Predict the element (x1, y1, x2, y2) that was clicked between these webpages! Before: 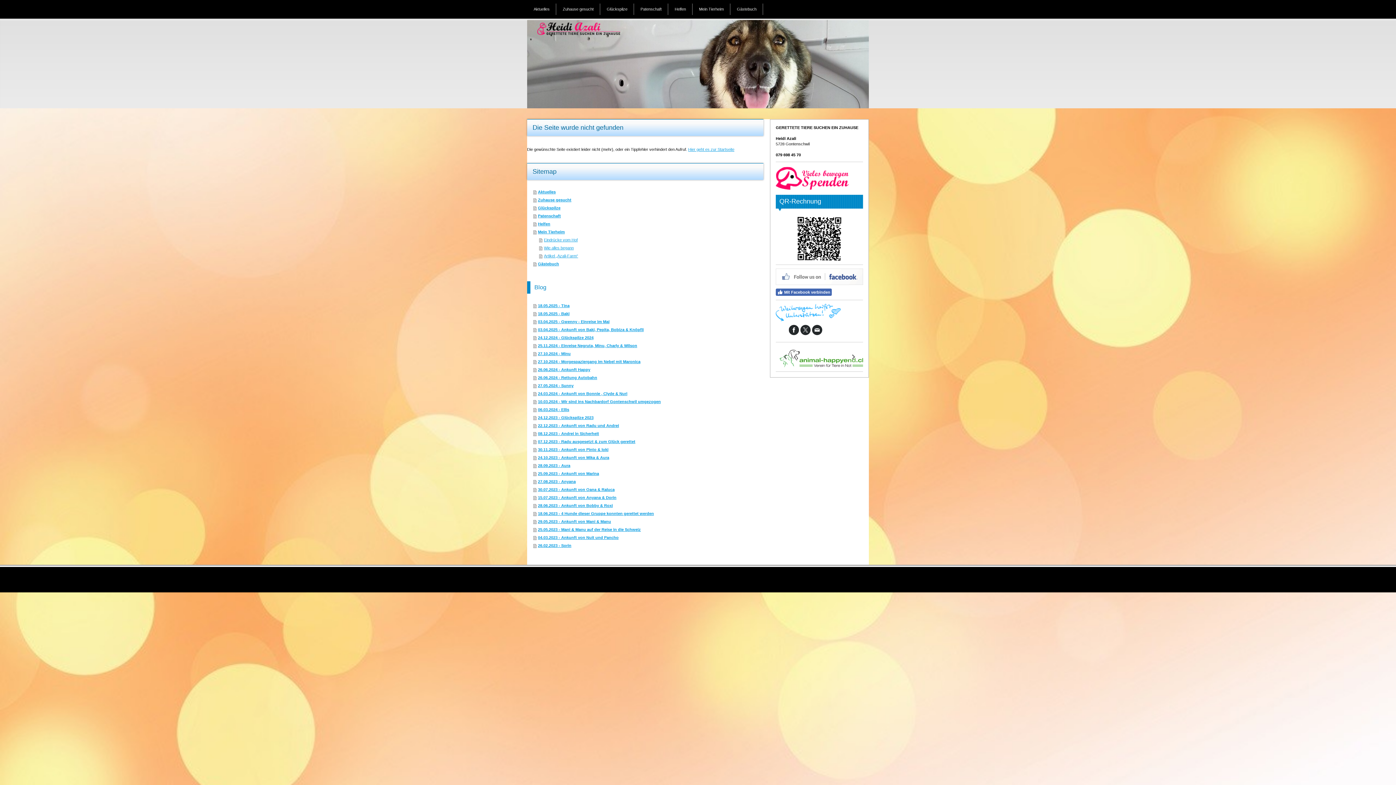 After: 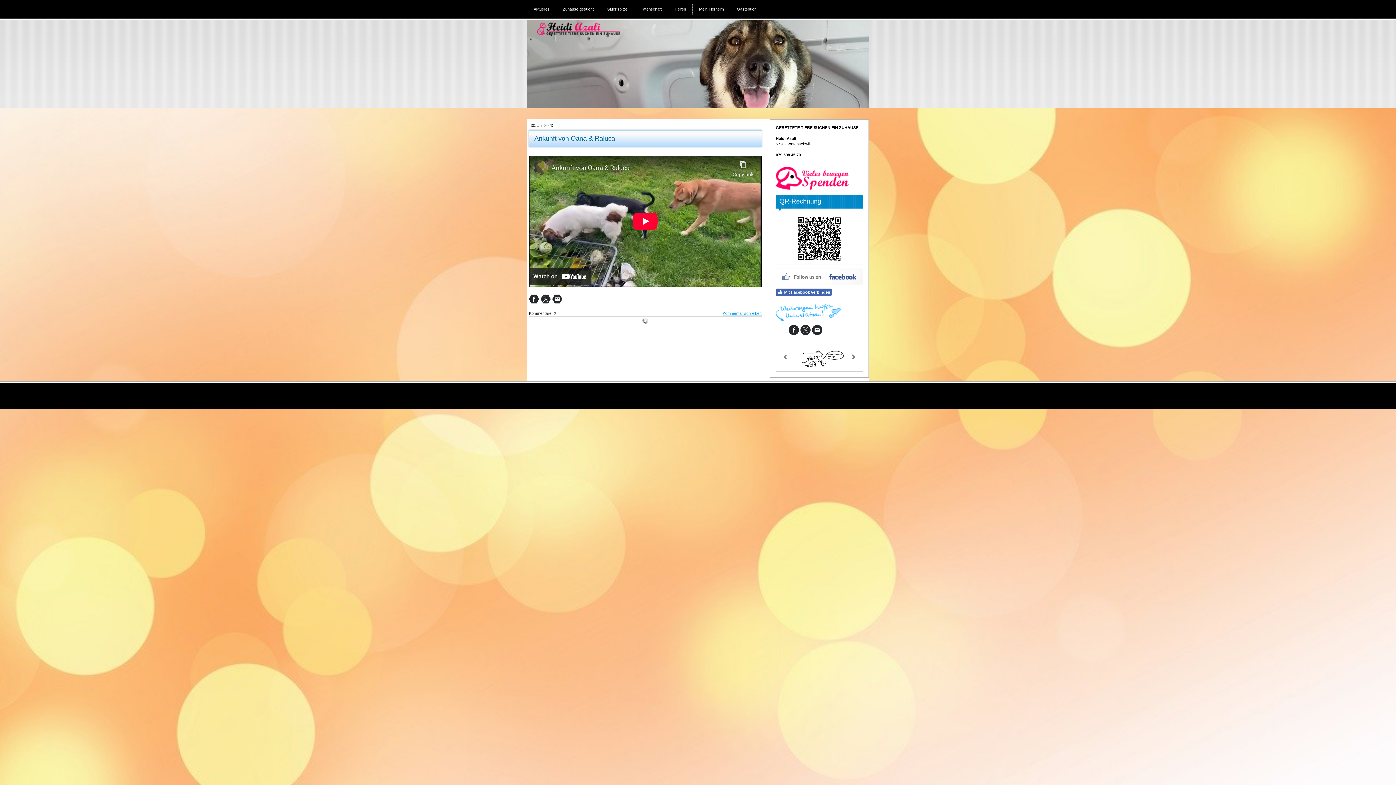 Action: bbox: (533, 485, 763, 493) label: 30.07.2023 - Ankunft von Oana & Raluca